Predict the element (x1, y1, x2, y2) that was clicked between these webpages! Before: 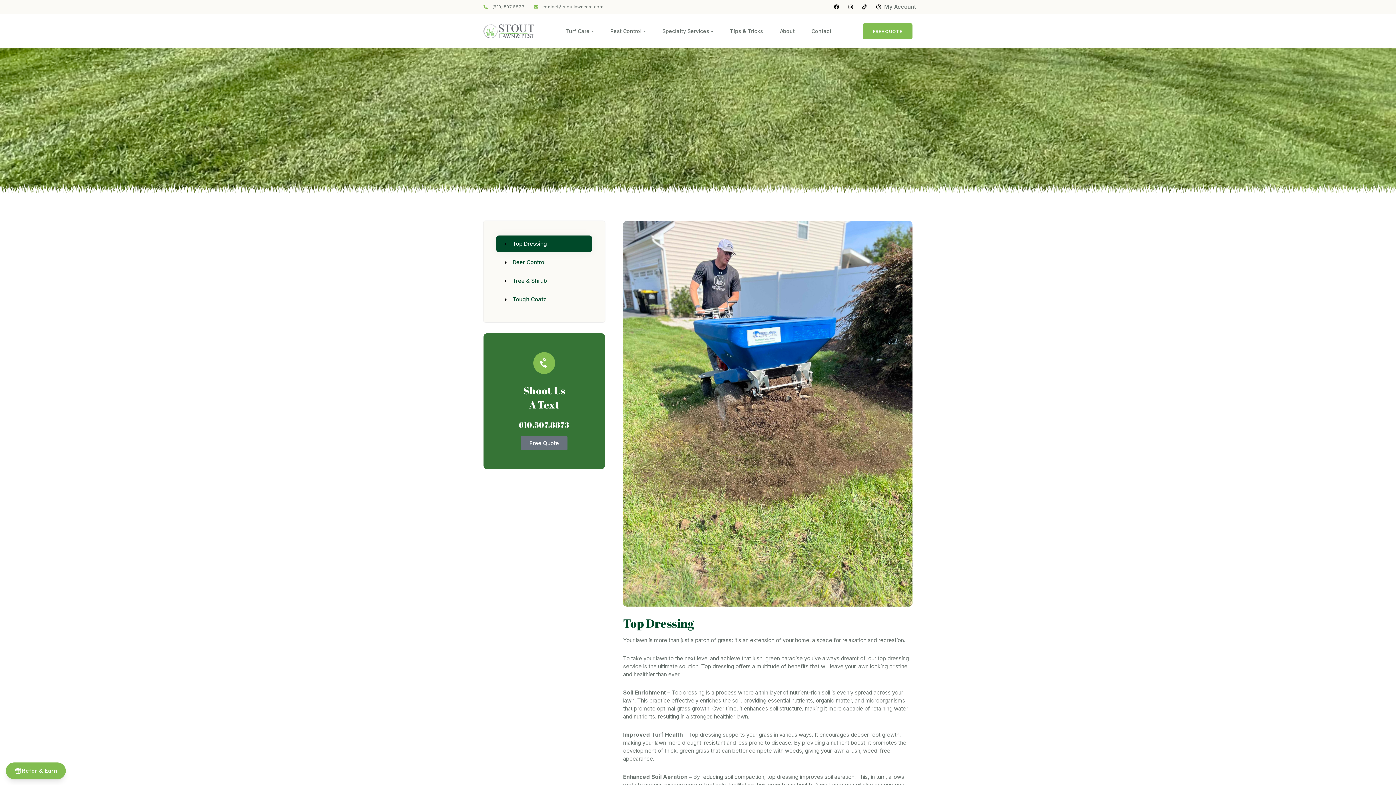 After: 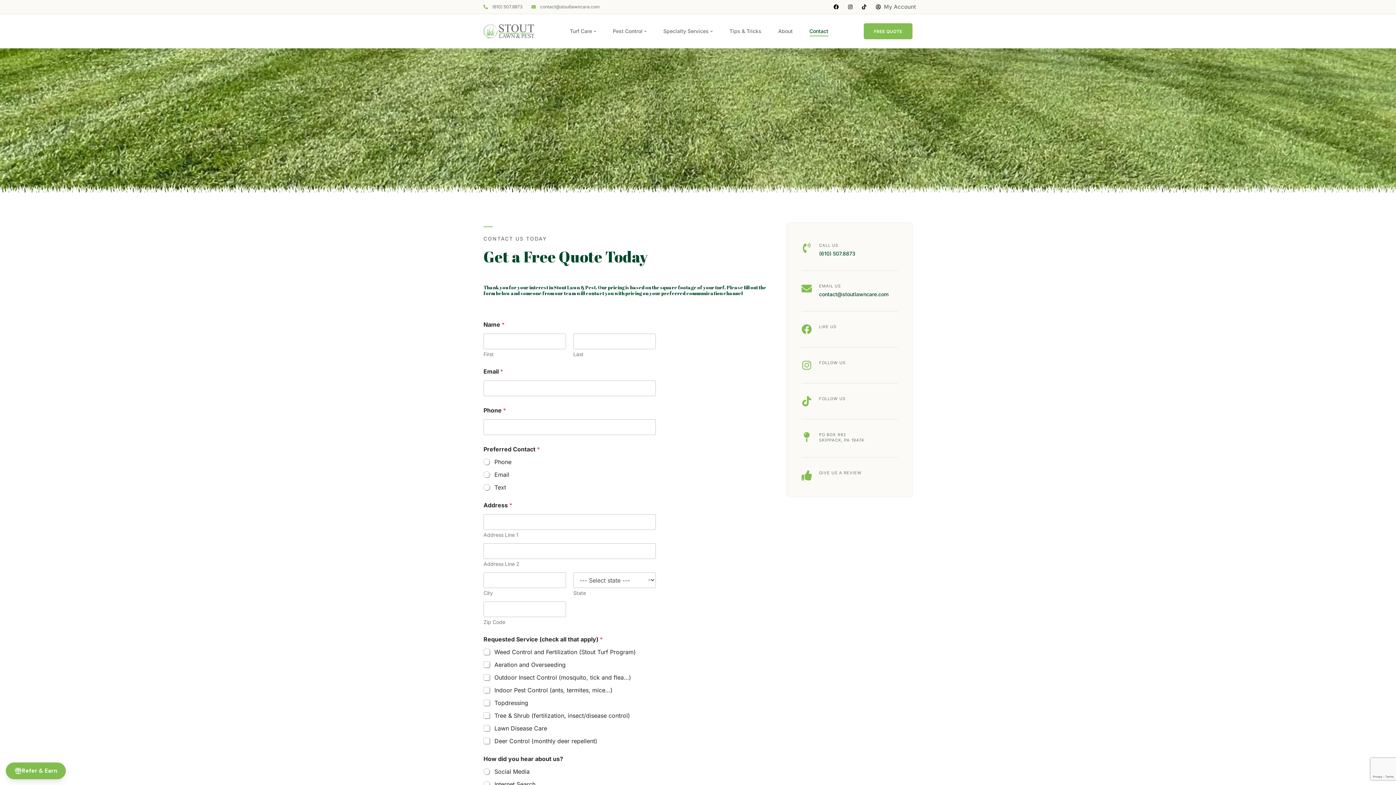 Action: label: Free Quote bbox: (520, 436, 567, 450)